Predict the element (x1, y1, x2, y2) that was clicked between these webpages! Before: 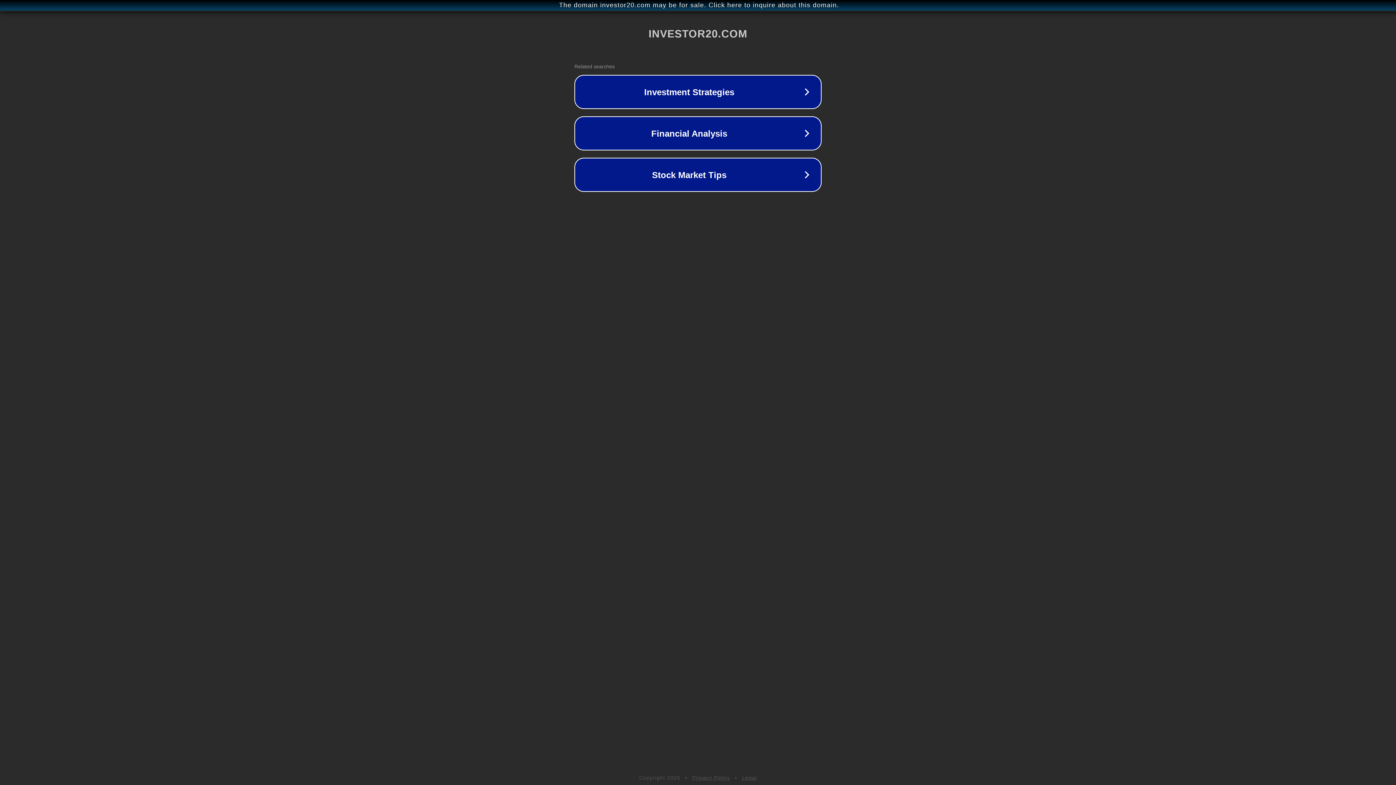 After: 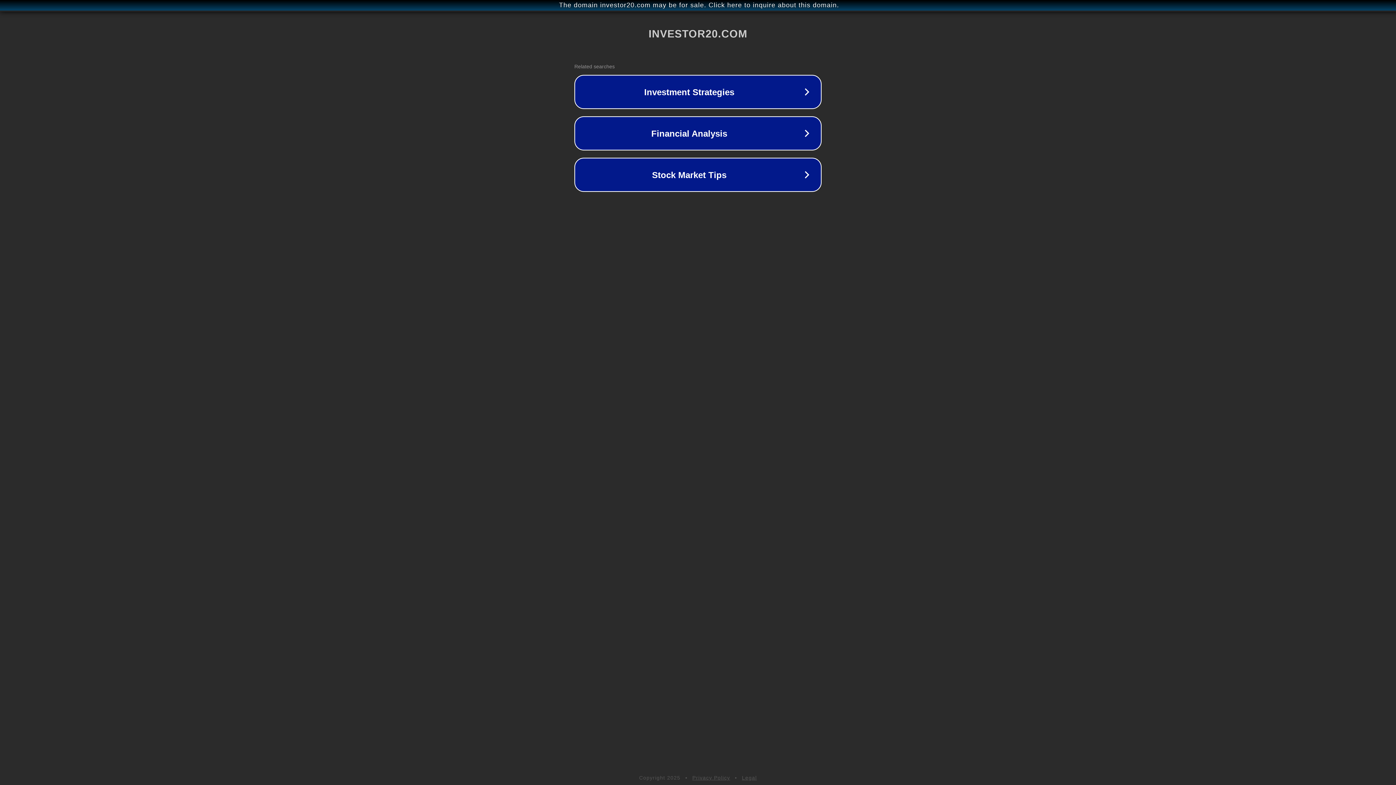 Action: label: Legal bbox: (742, 775, 757, 781)